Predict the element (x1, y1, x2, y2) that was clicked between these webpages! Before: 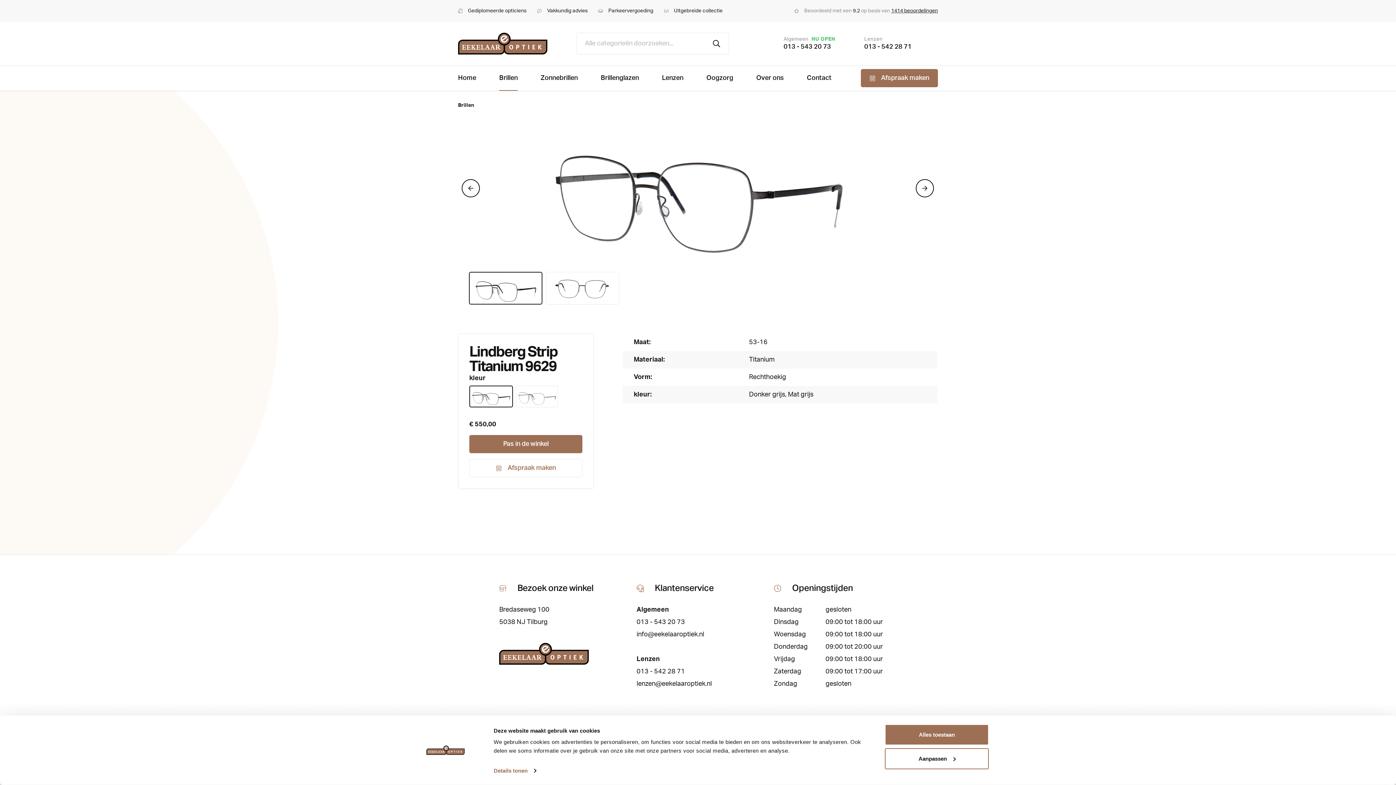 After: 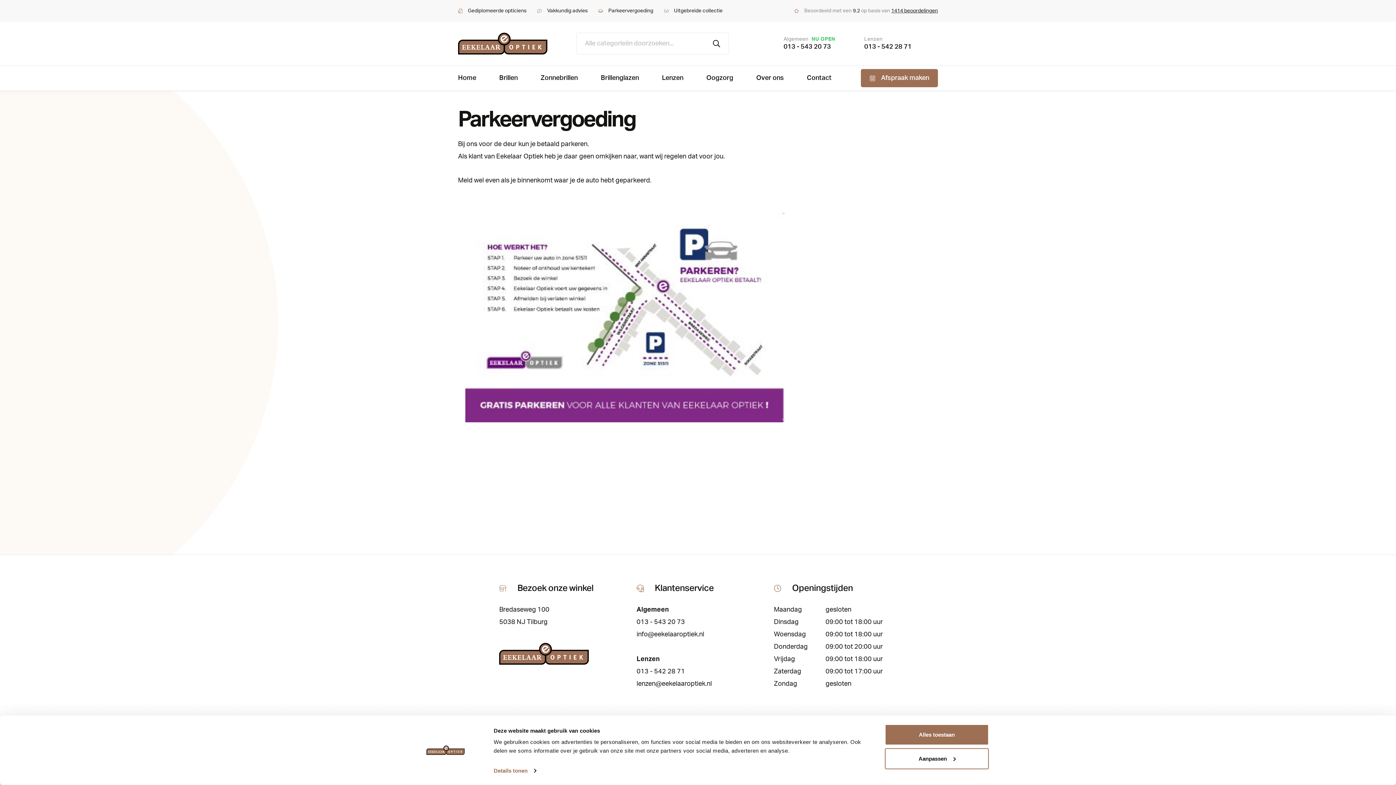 Action: bbox: (608, 7, 653, 14) label: Parkeervergoeding